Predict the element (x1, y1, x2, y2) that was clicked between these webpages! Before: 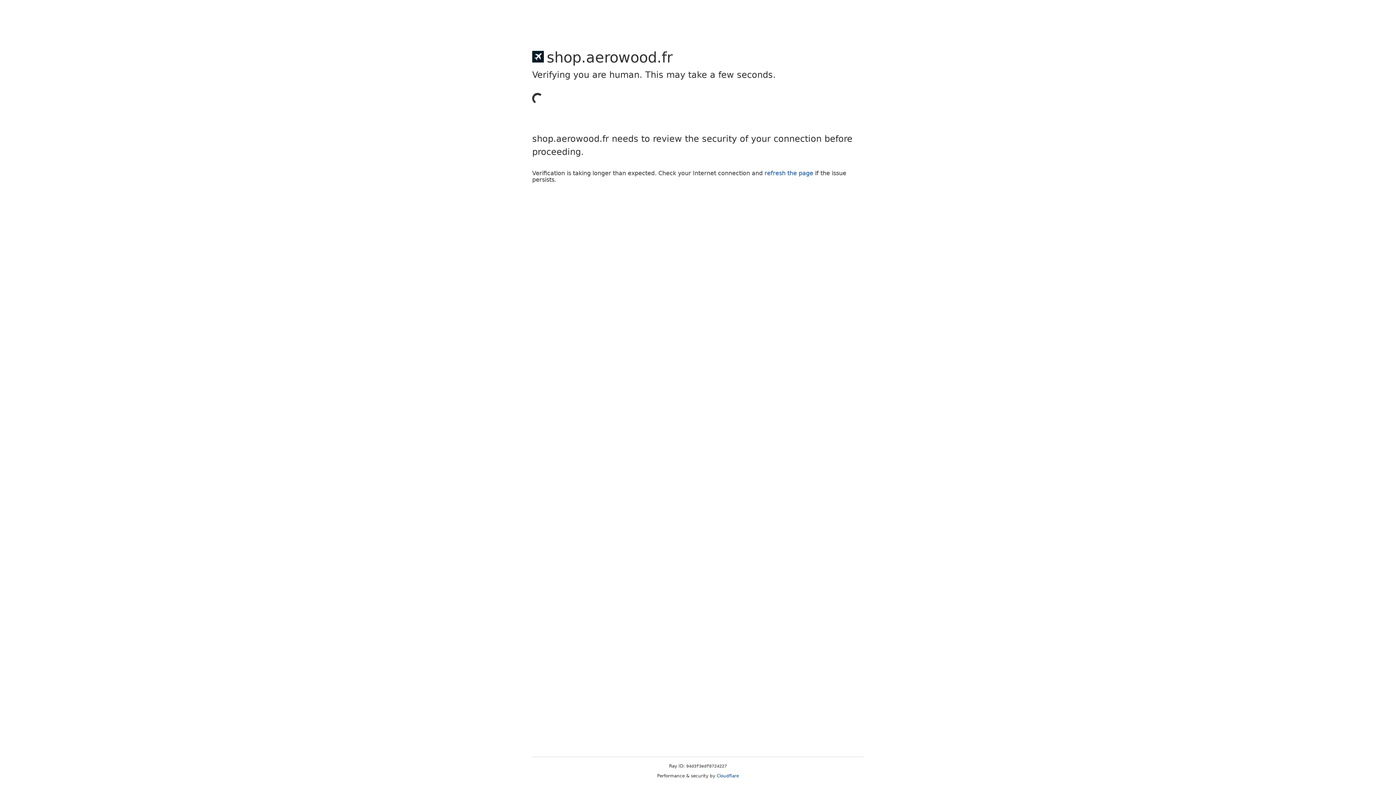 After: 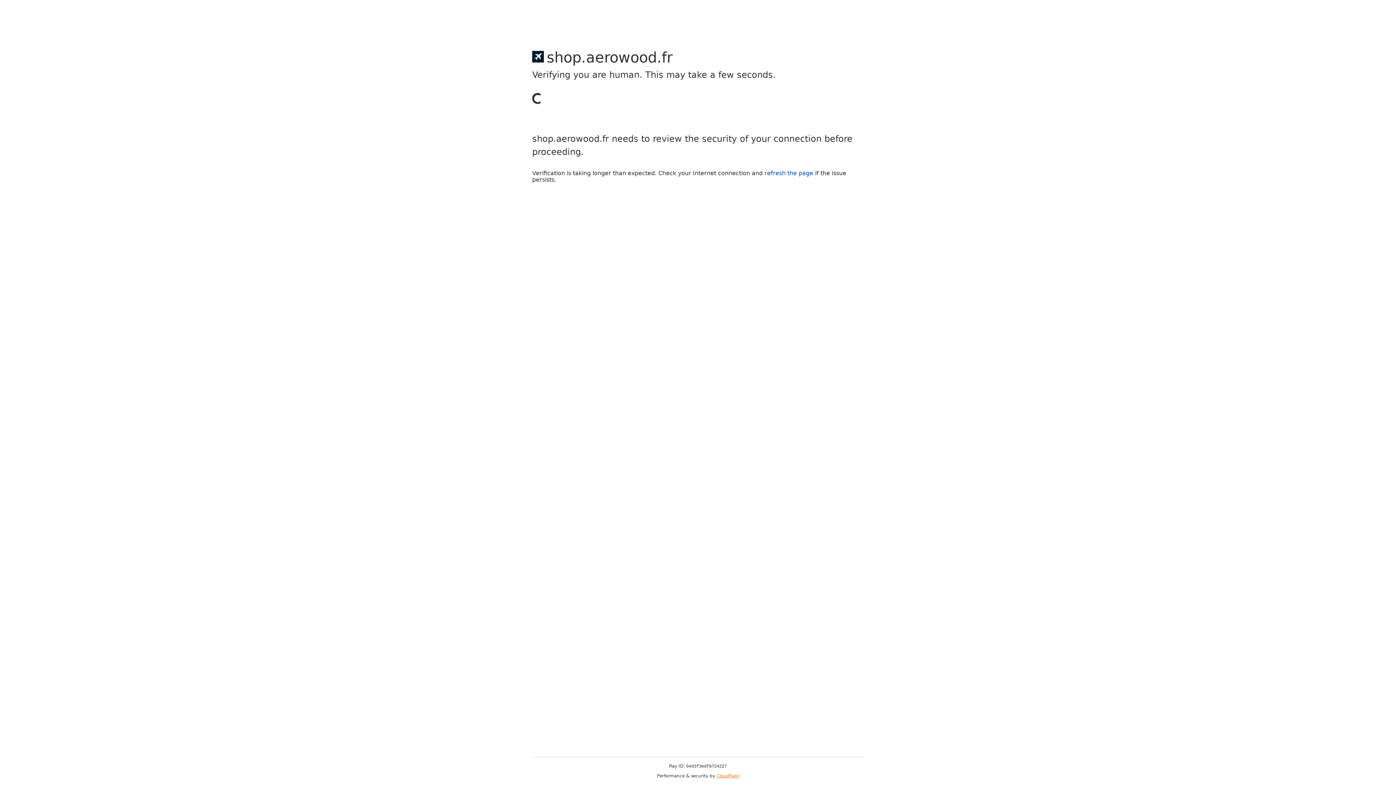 Action: label: Cloudflare bbox: (716, 773, 739, 778)